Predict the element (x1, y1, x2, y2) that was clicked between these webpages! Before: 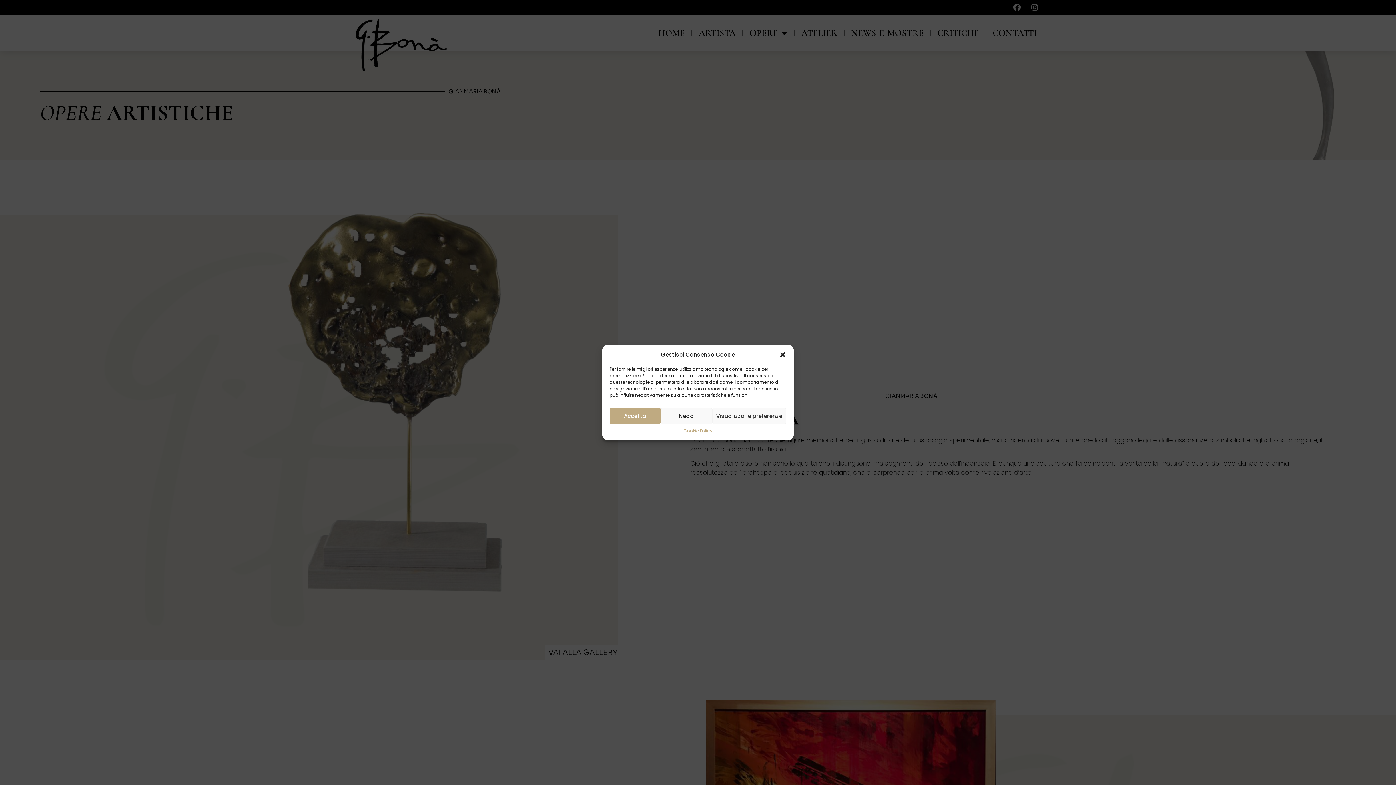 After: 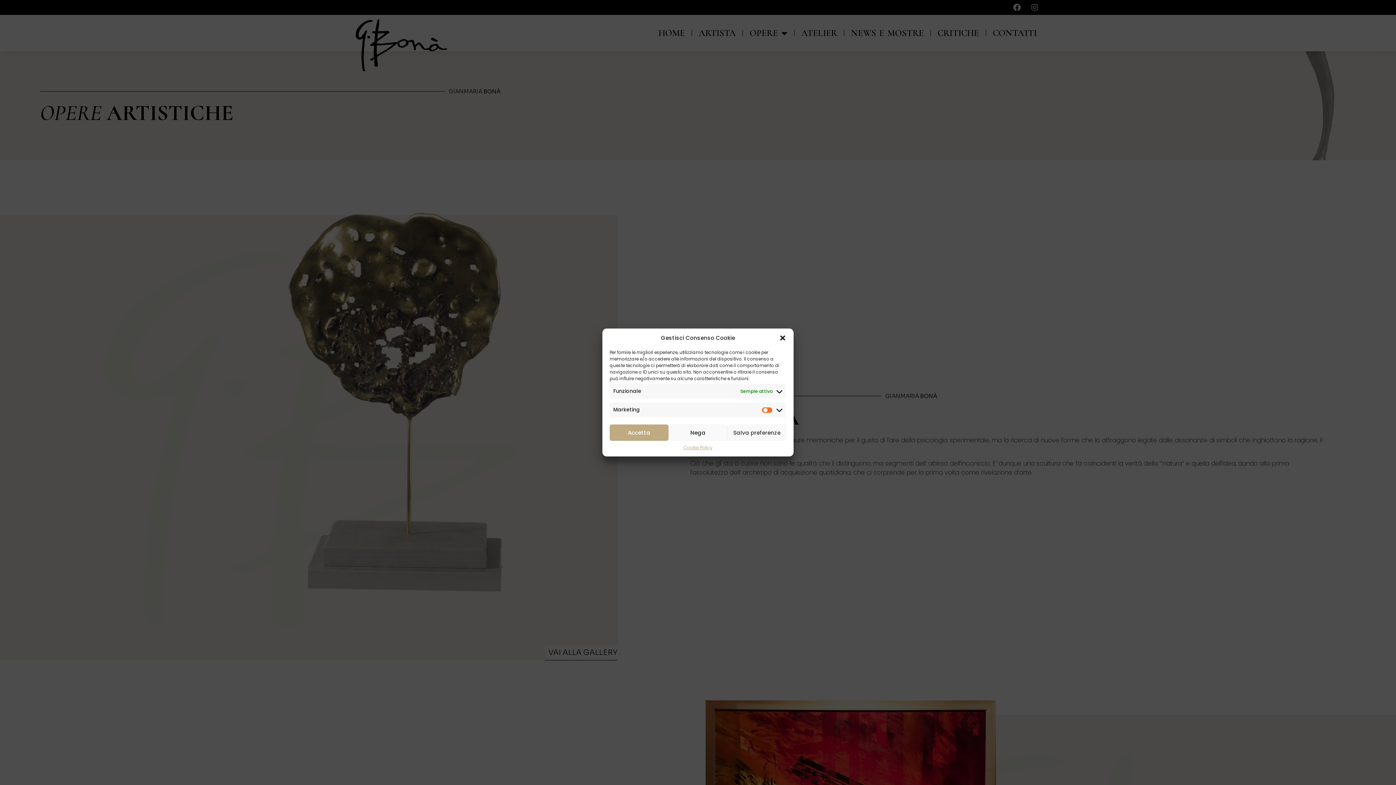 Action: bbox: (712, 408, 786, 424) label: Visualizza le preferenze